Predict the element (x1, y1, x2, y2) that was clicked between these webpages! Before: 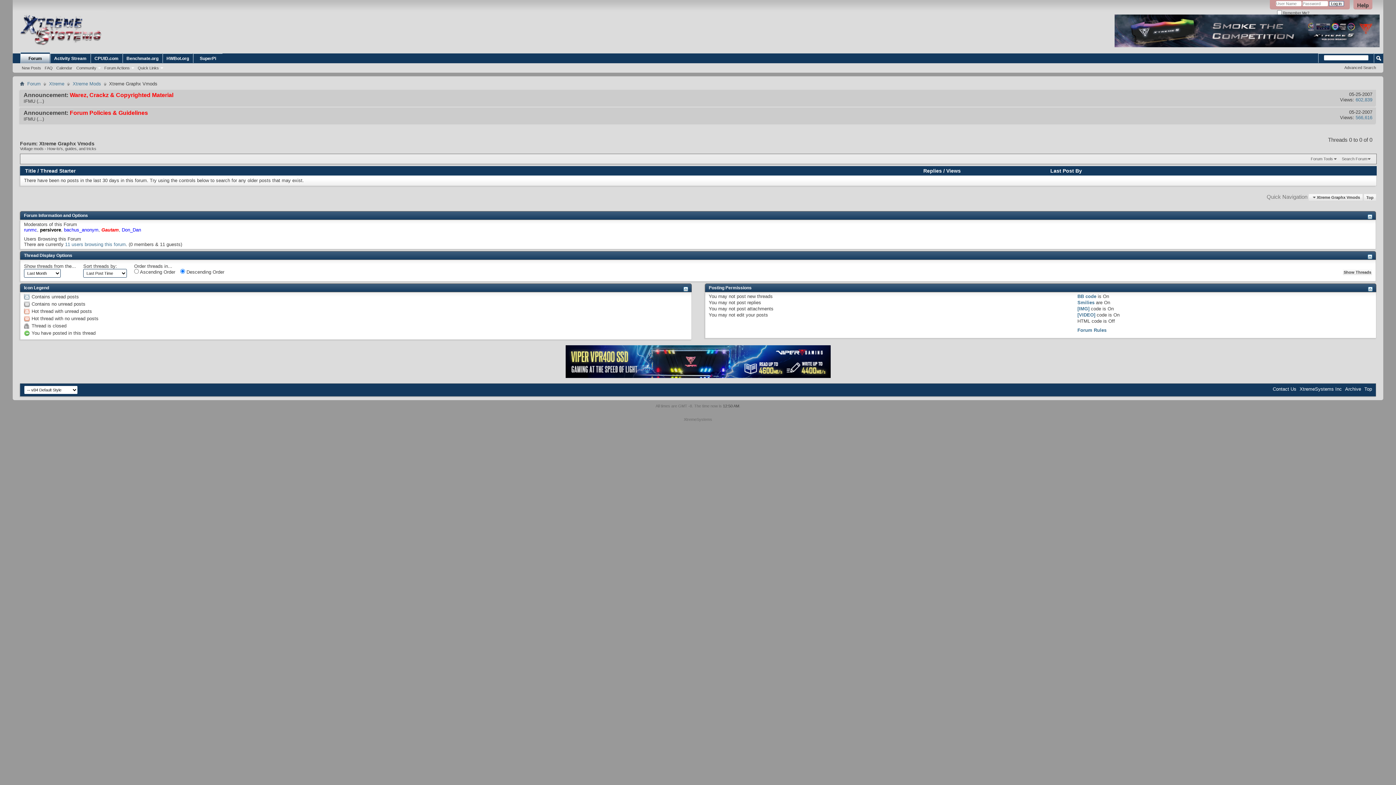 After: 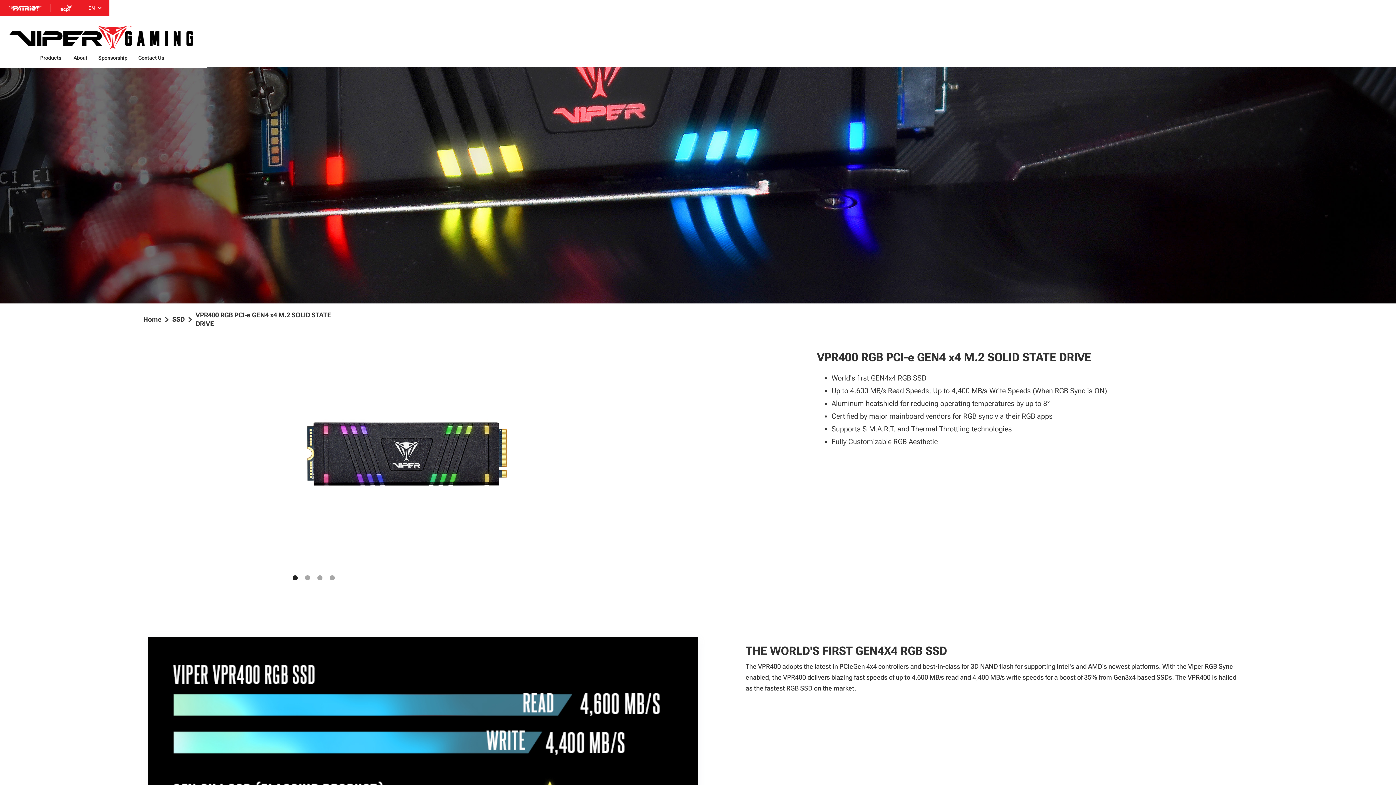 Action: bbox: (565, 373, 830, 379)